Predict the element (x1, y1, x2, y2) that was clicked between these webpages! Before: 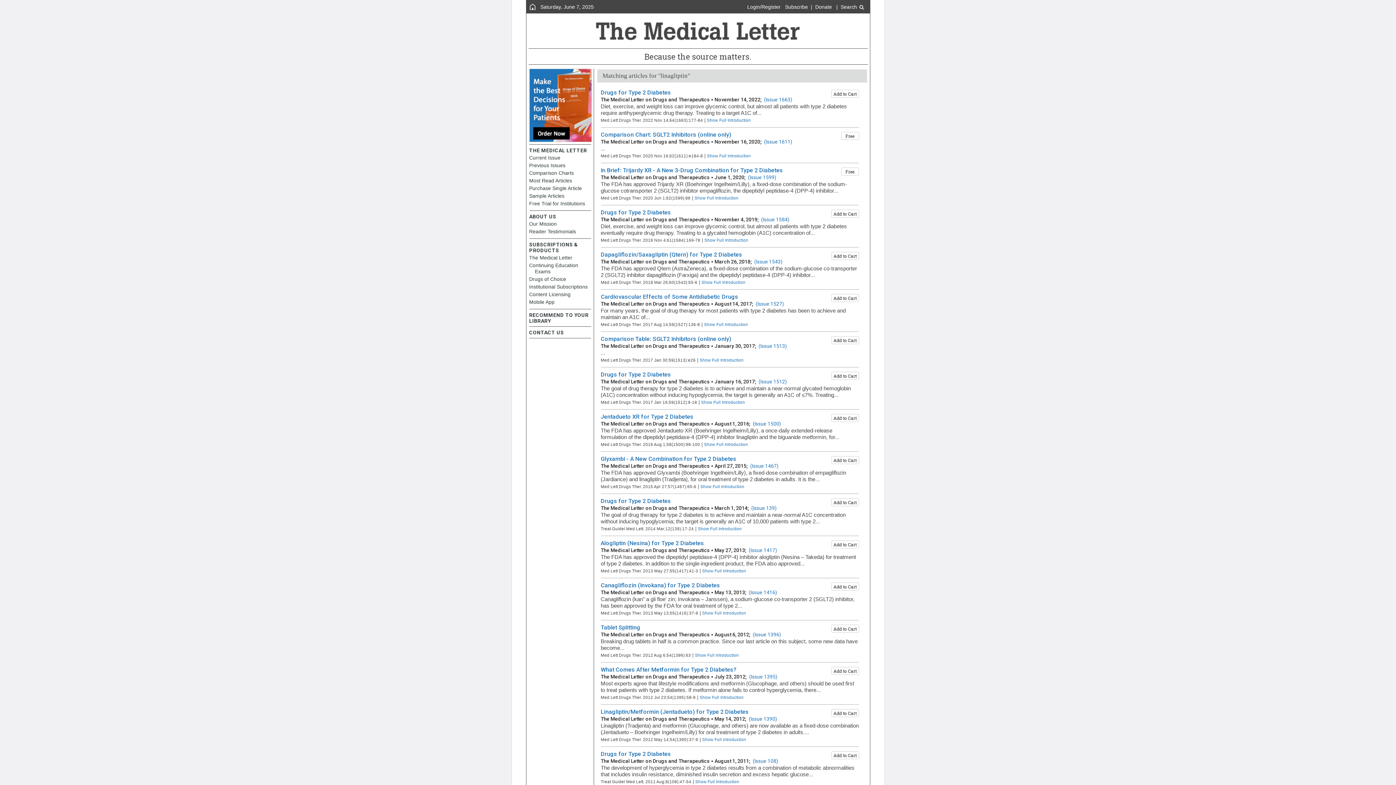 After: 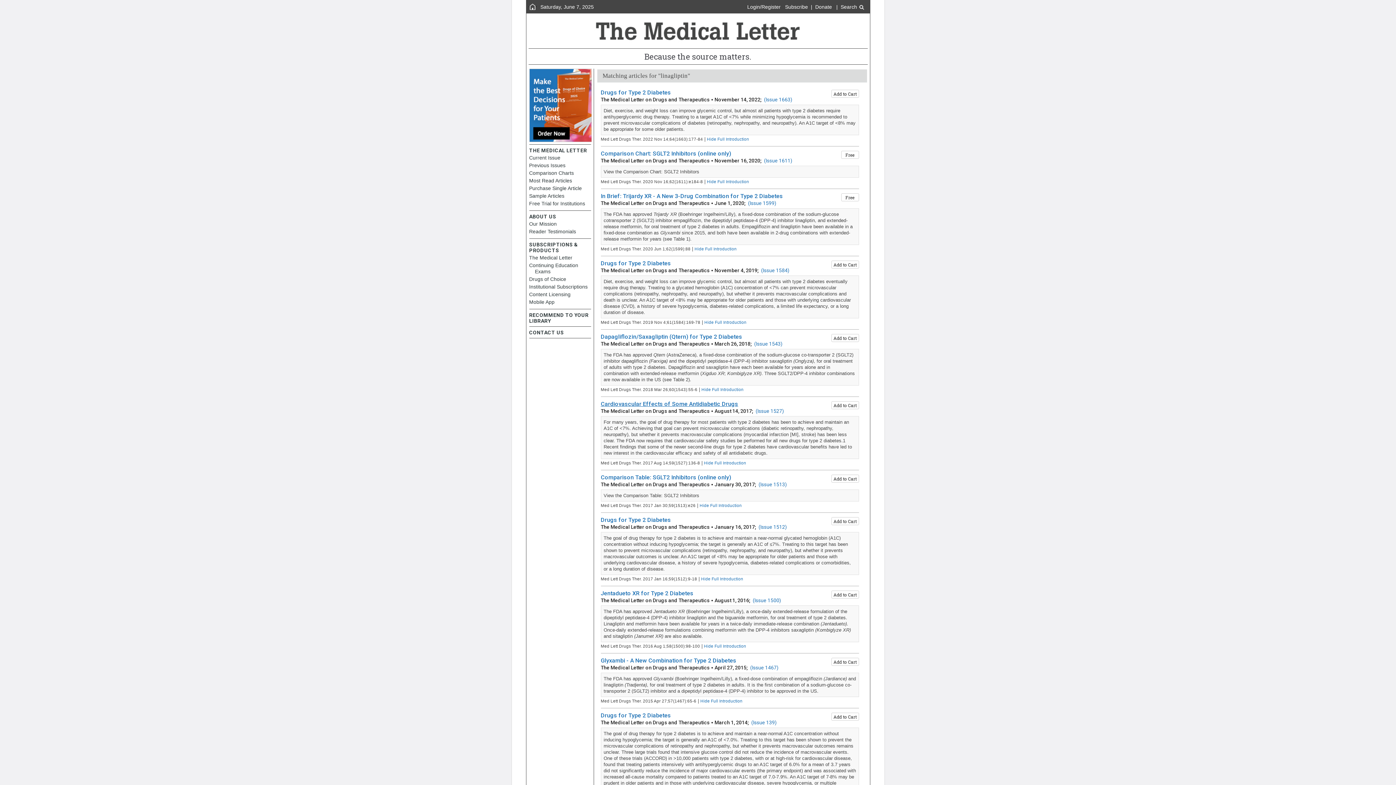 Action: label: Show Full Introduction bbox: (701, 400, 745, 404)